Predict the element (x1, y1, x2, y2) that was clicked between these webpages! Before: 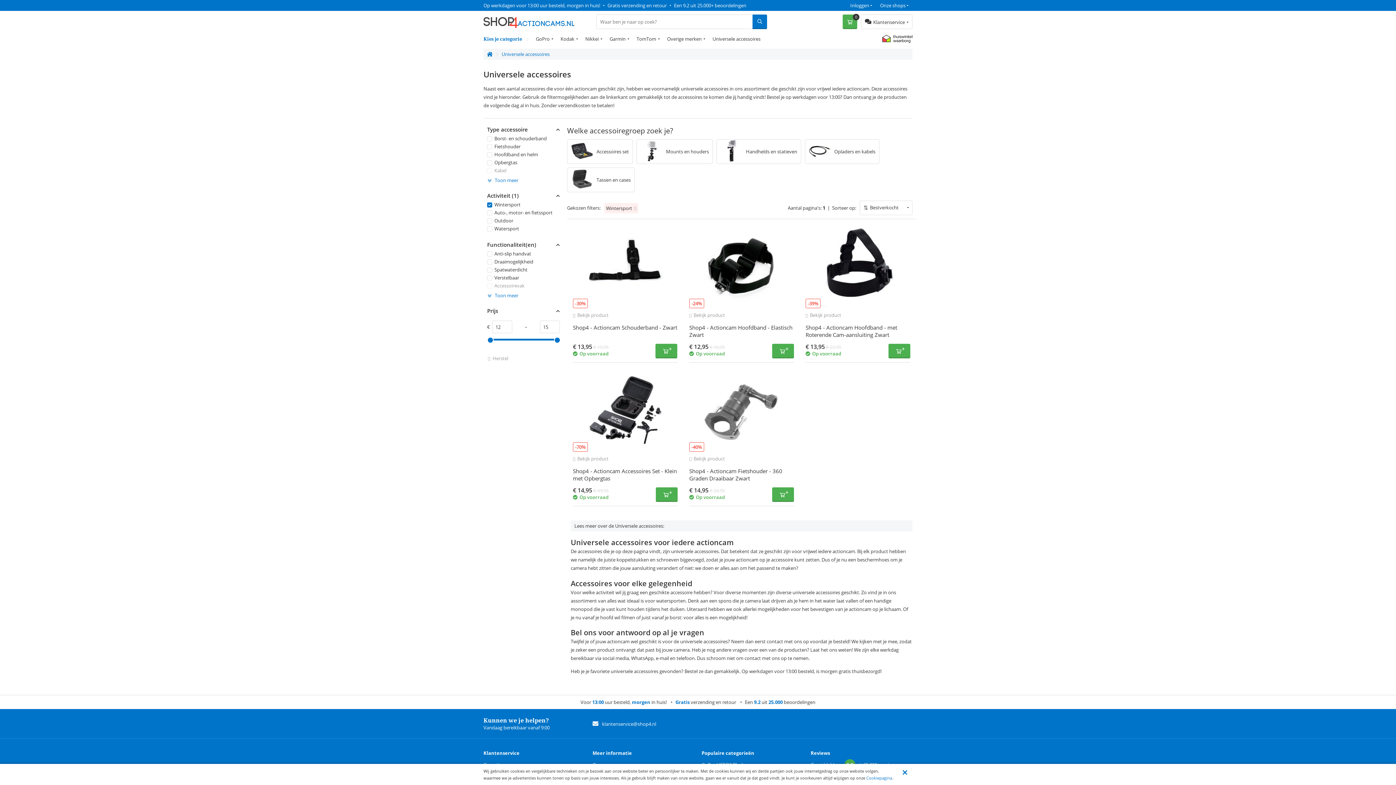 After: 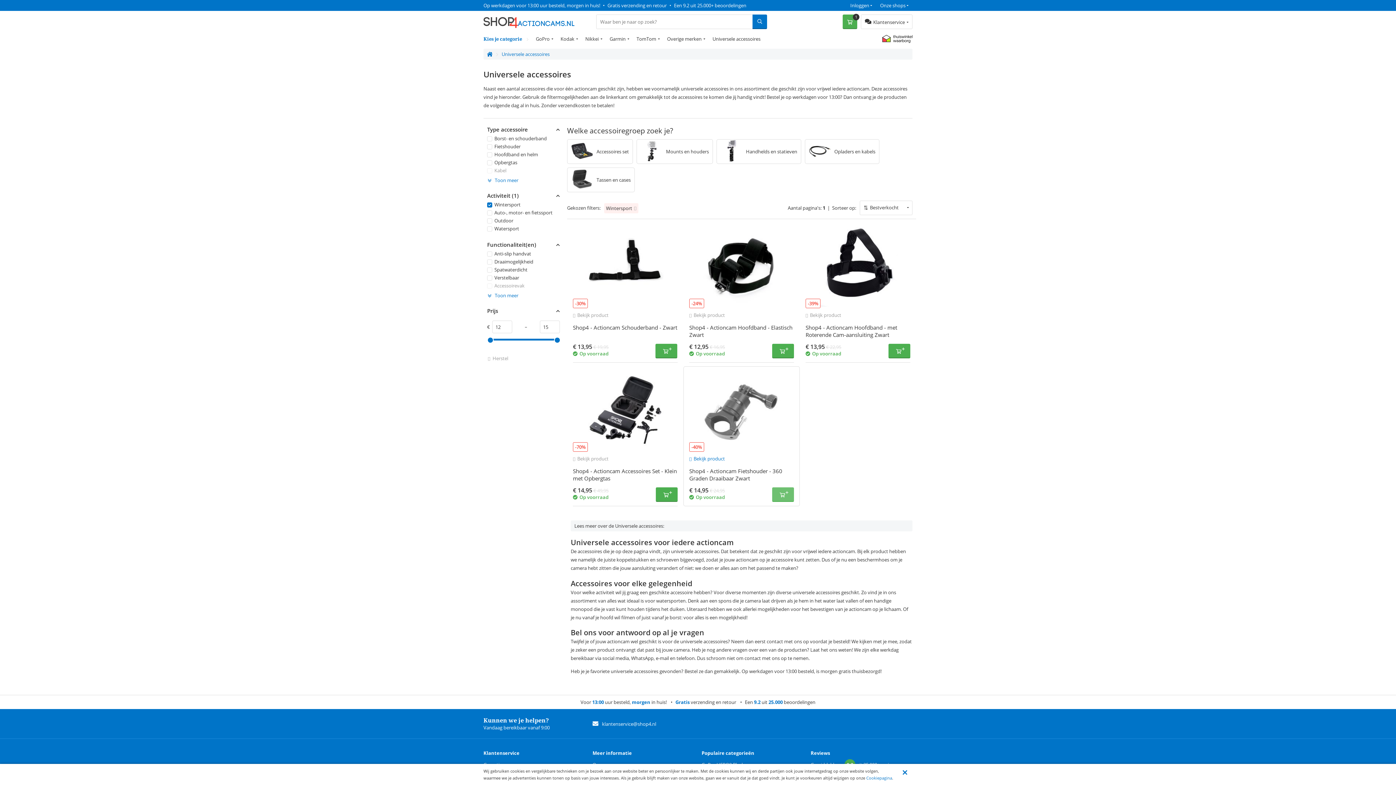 Action: bbox: (772, 487, 794, 502)